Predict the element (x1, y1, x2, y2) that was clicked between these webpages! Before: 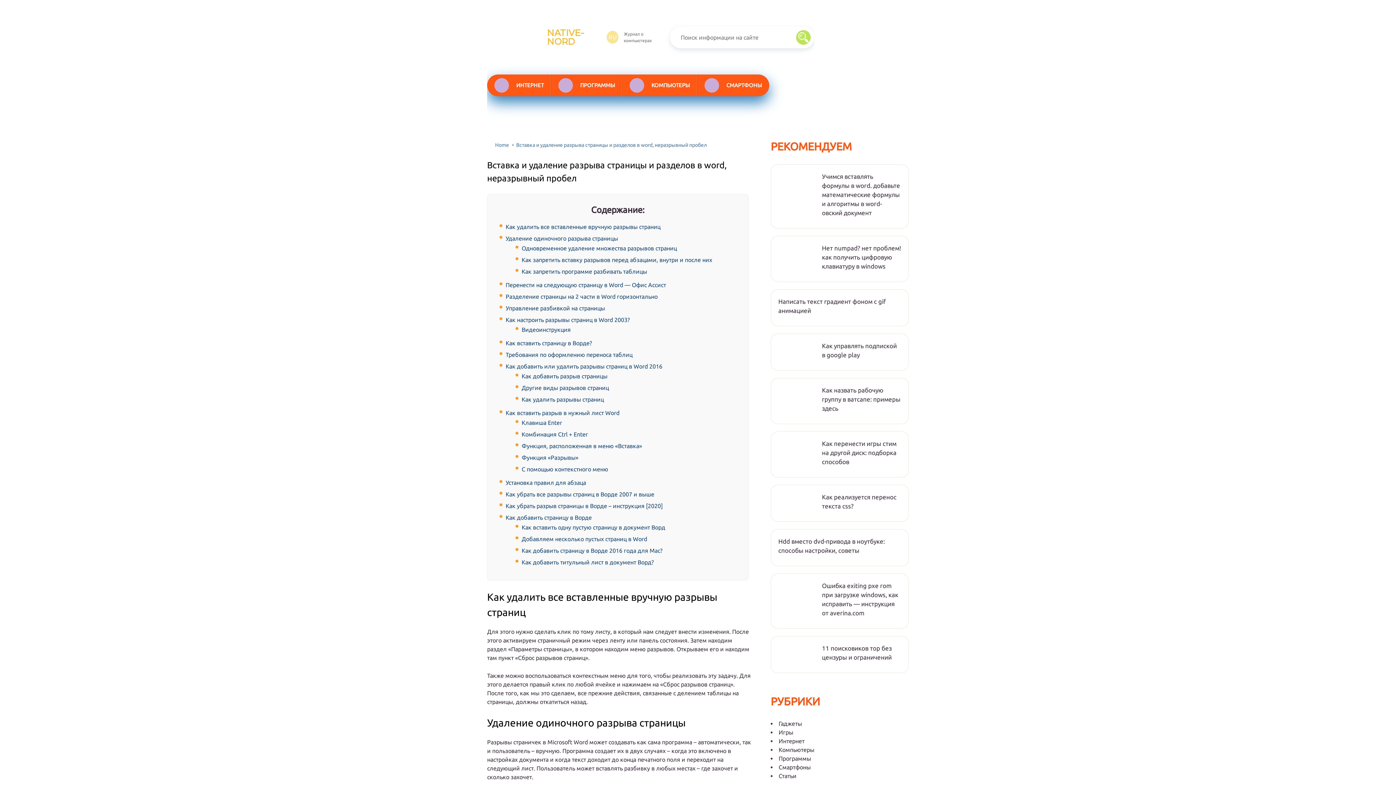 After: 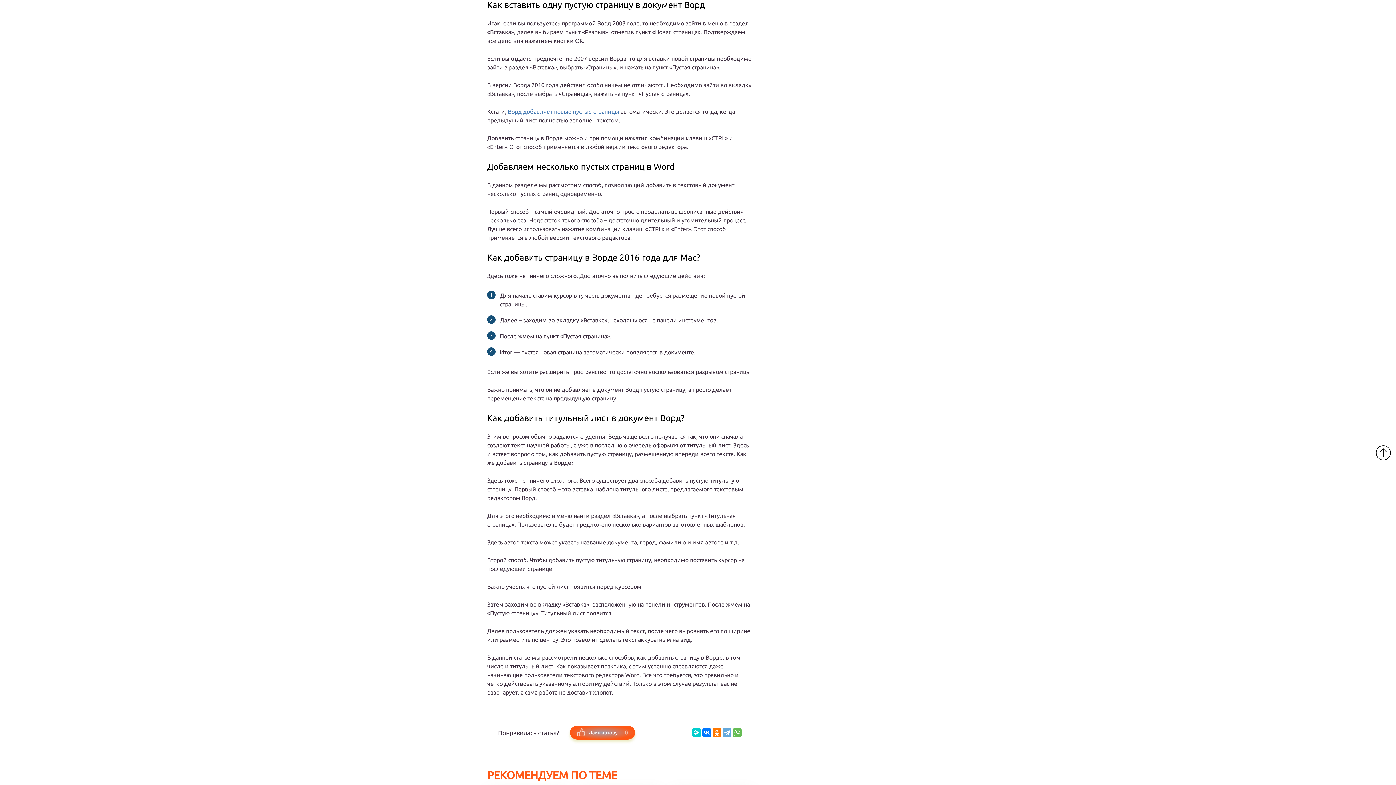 Action: bbox: (521, 524, 665, 531) label: Как вставить одну пустую страницу в документ Ворд